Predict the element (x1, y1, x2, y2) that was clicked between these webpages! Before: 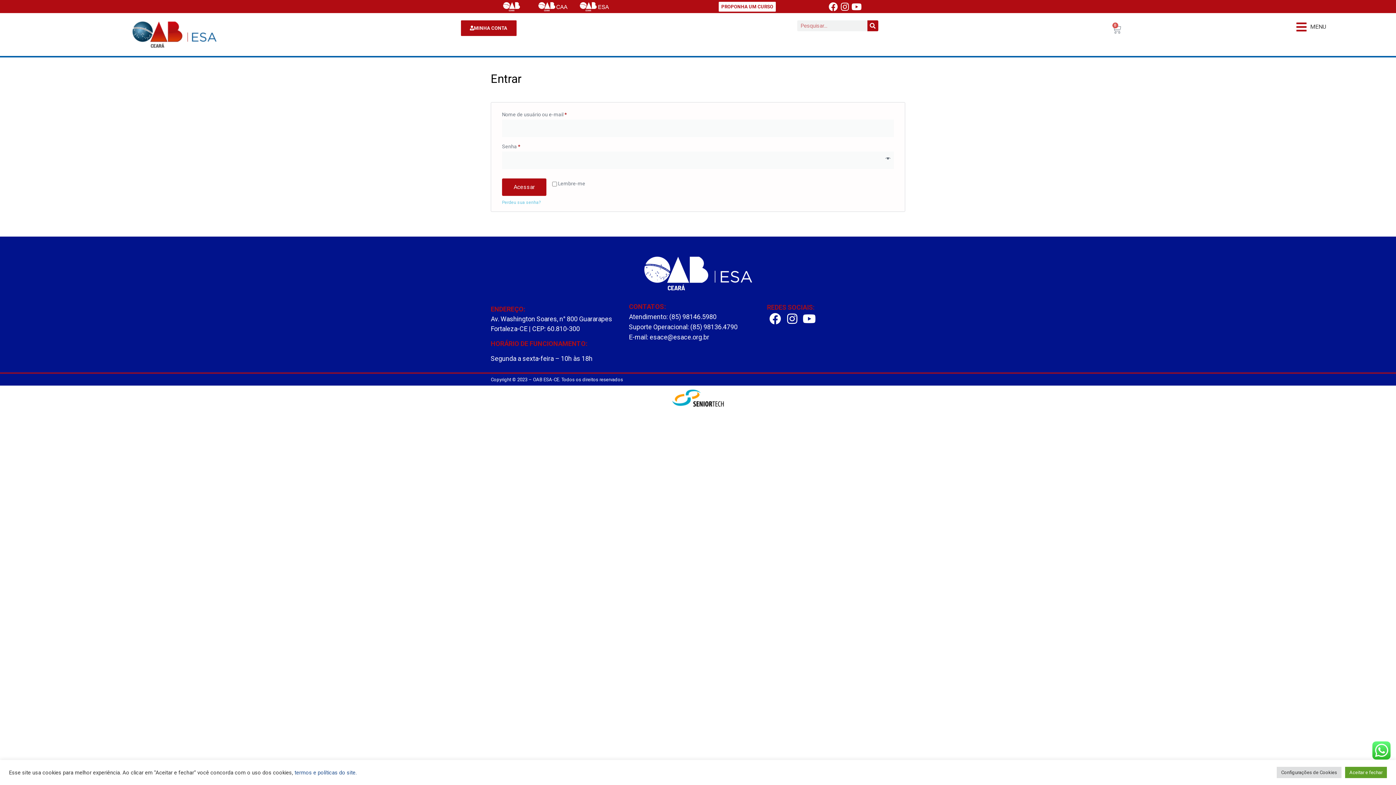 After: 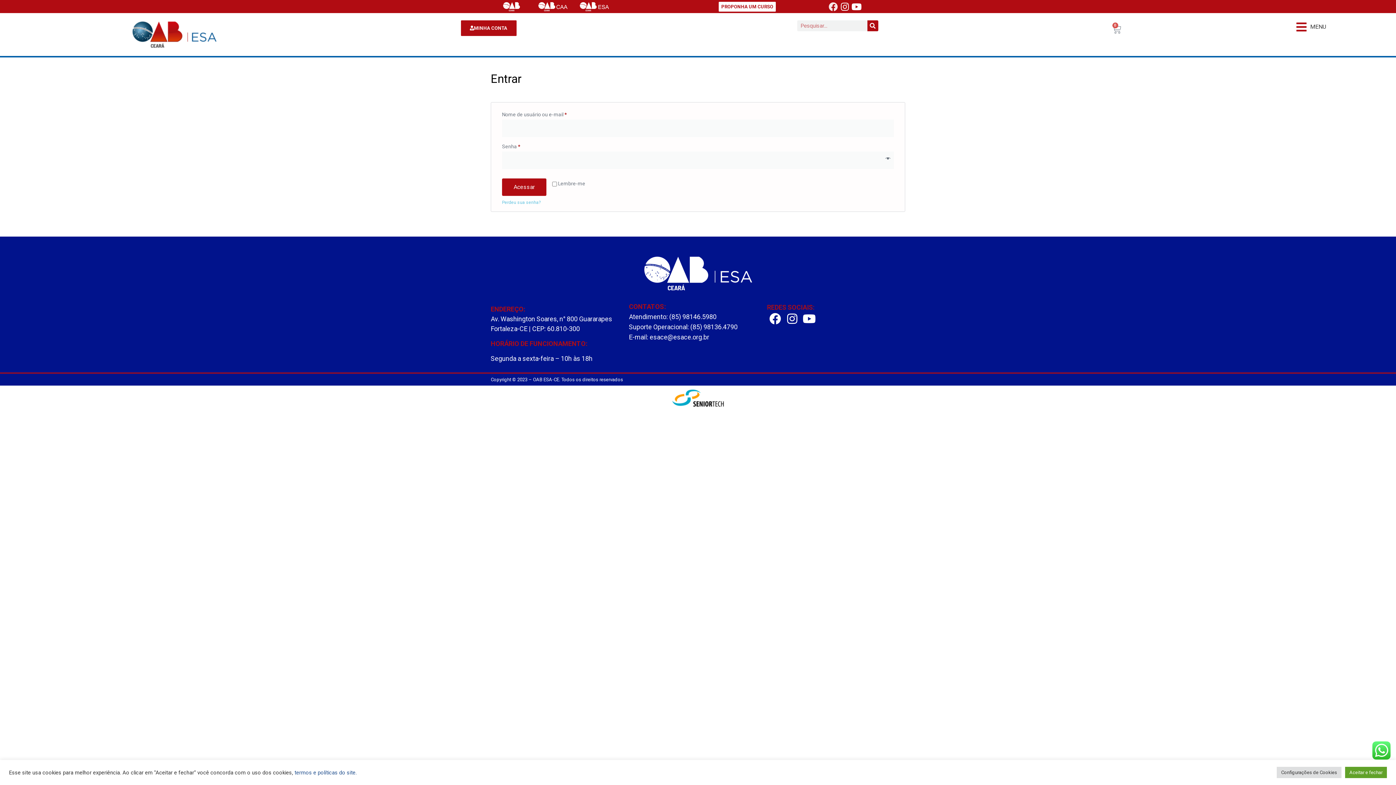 Action: label: Facebook bbox: (828, 1, 838, 12)